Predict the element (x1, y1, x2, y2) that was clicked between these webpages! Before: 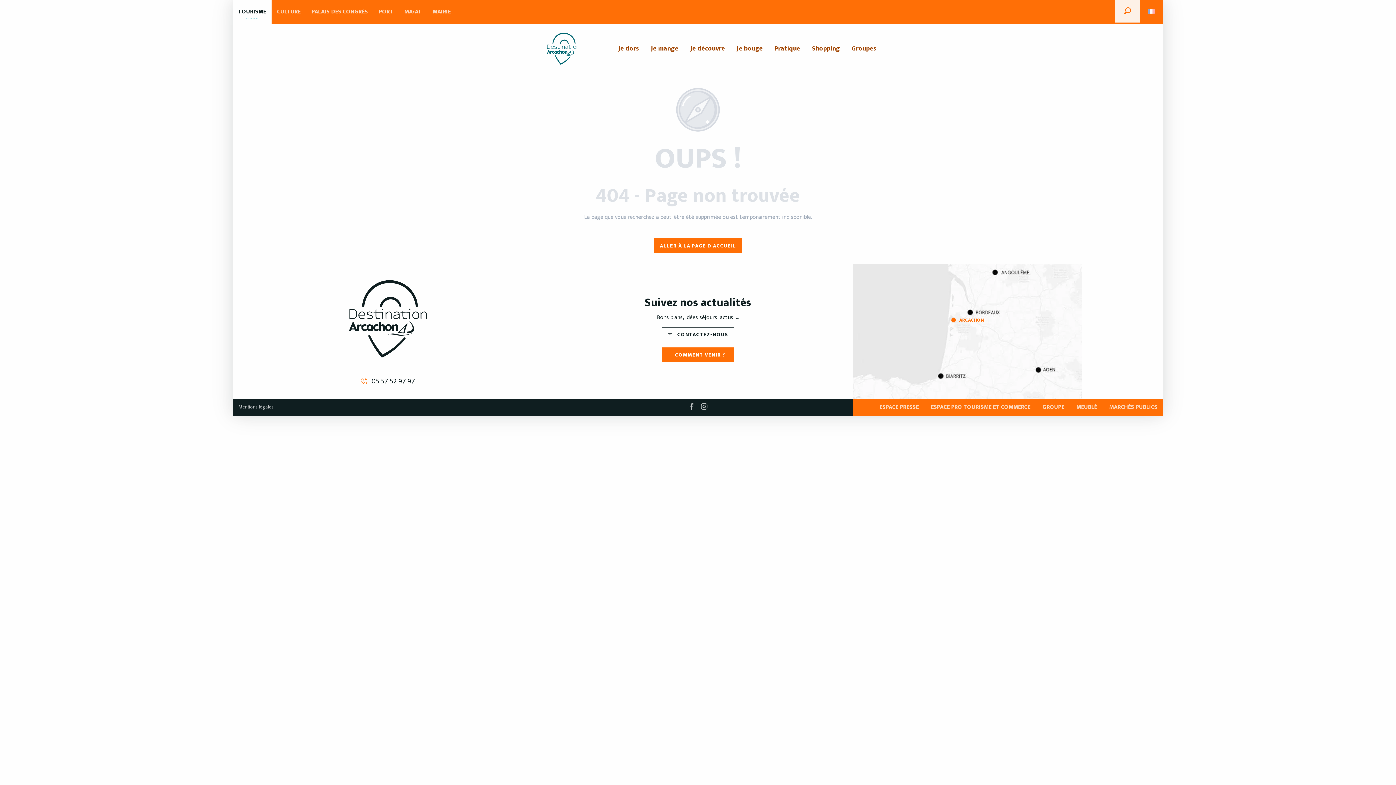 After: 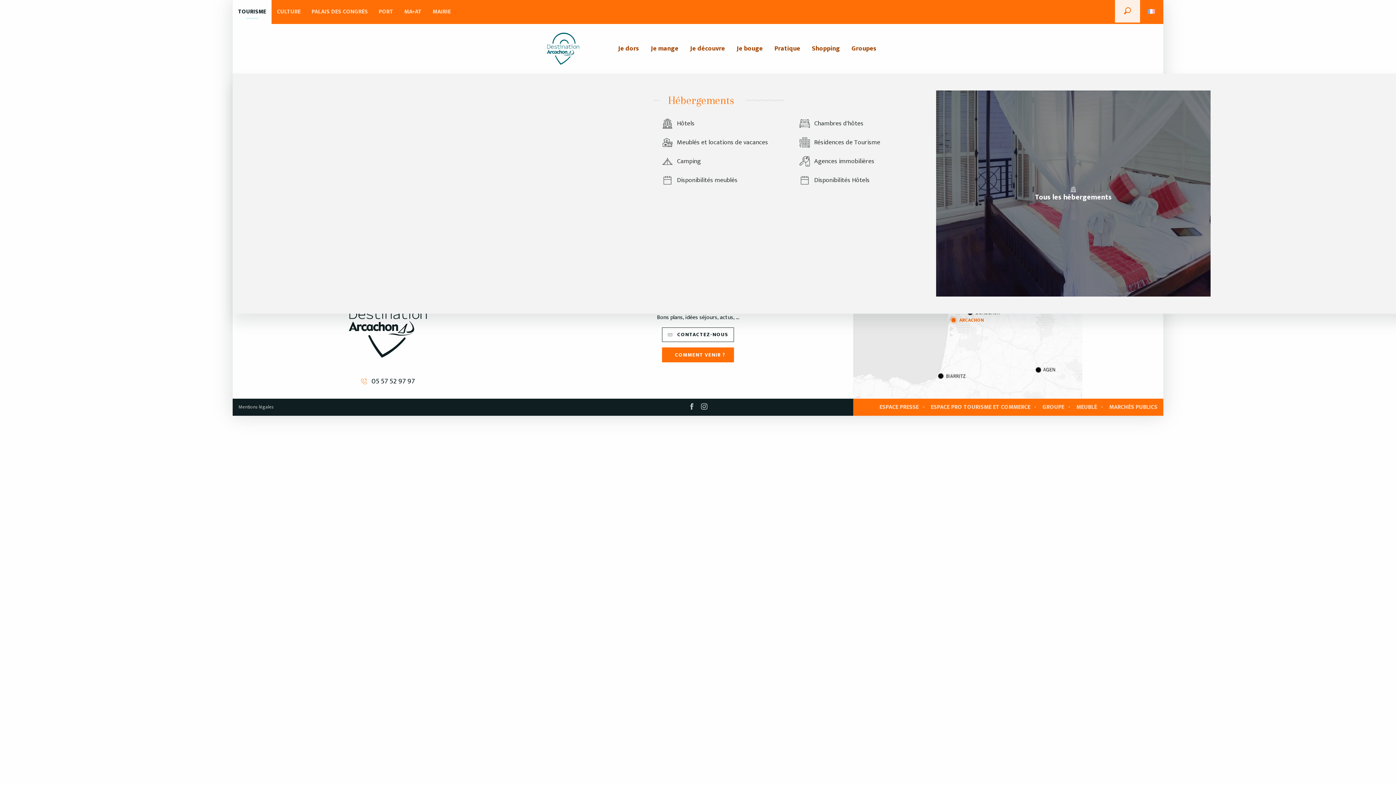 Action: bbox: (612, 41, 645, 56) label: Je dors